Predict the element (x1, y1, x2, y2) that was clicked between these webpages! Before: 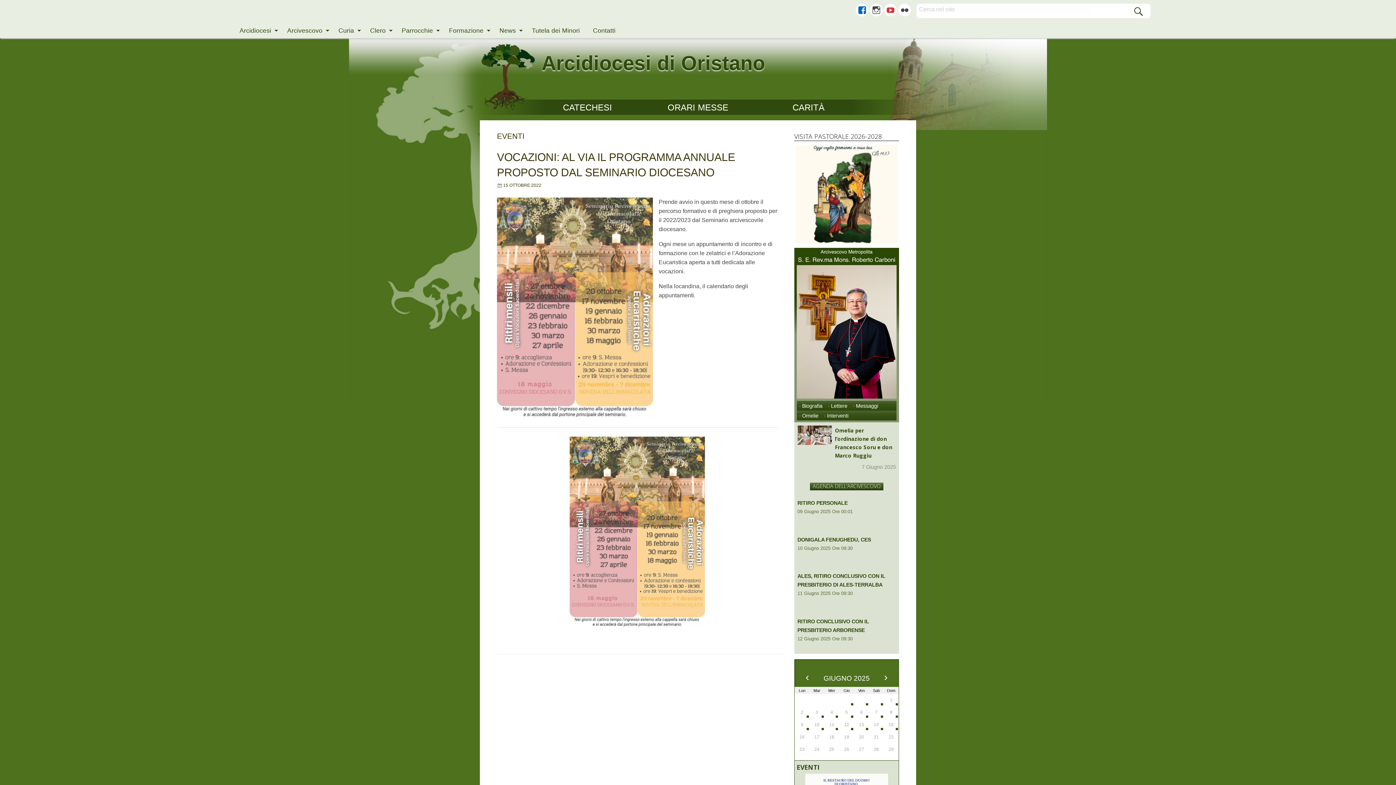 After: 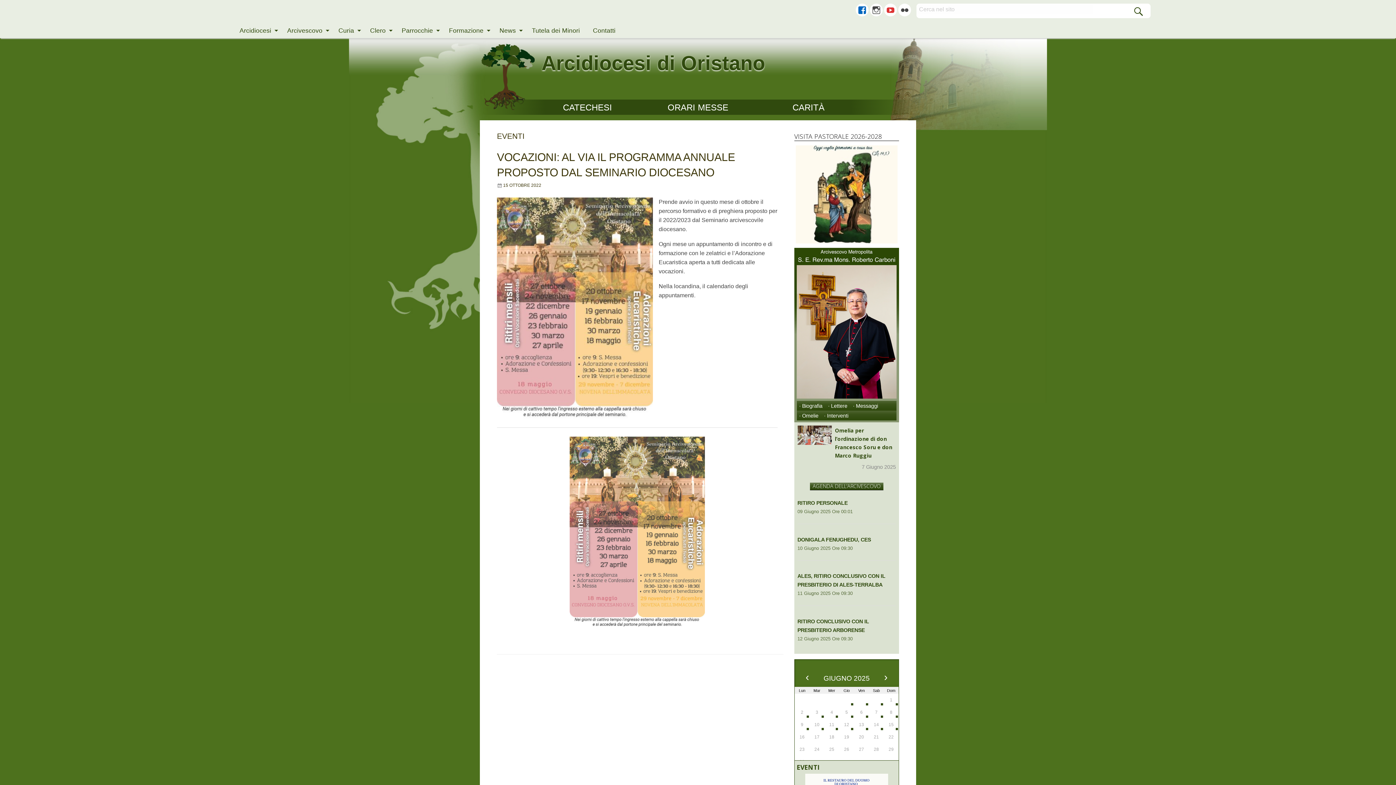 Action: label: 15 OTTOBRE 2022 bbox: (503, 182, 541, 187)